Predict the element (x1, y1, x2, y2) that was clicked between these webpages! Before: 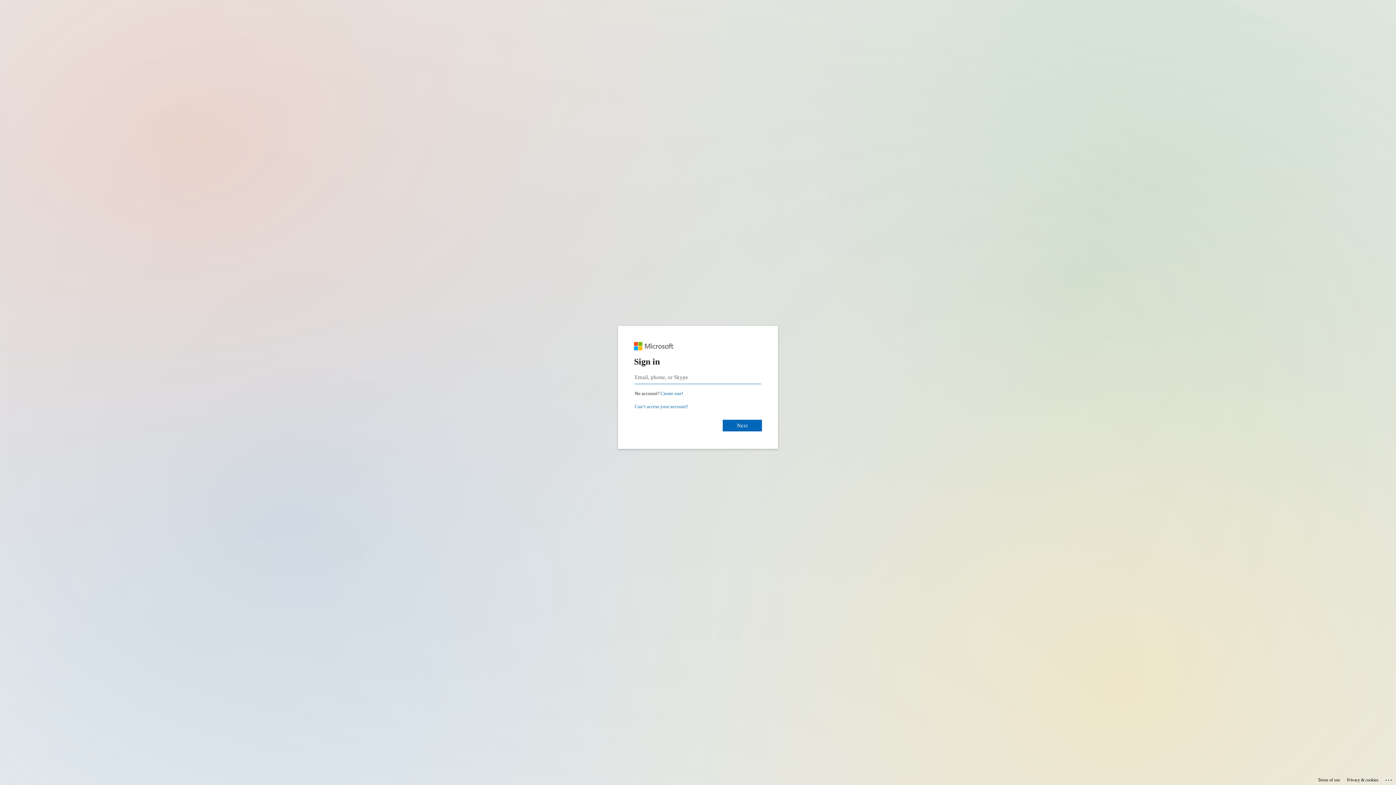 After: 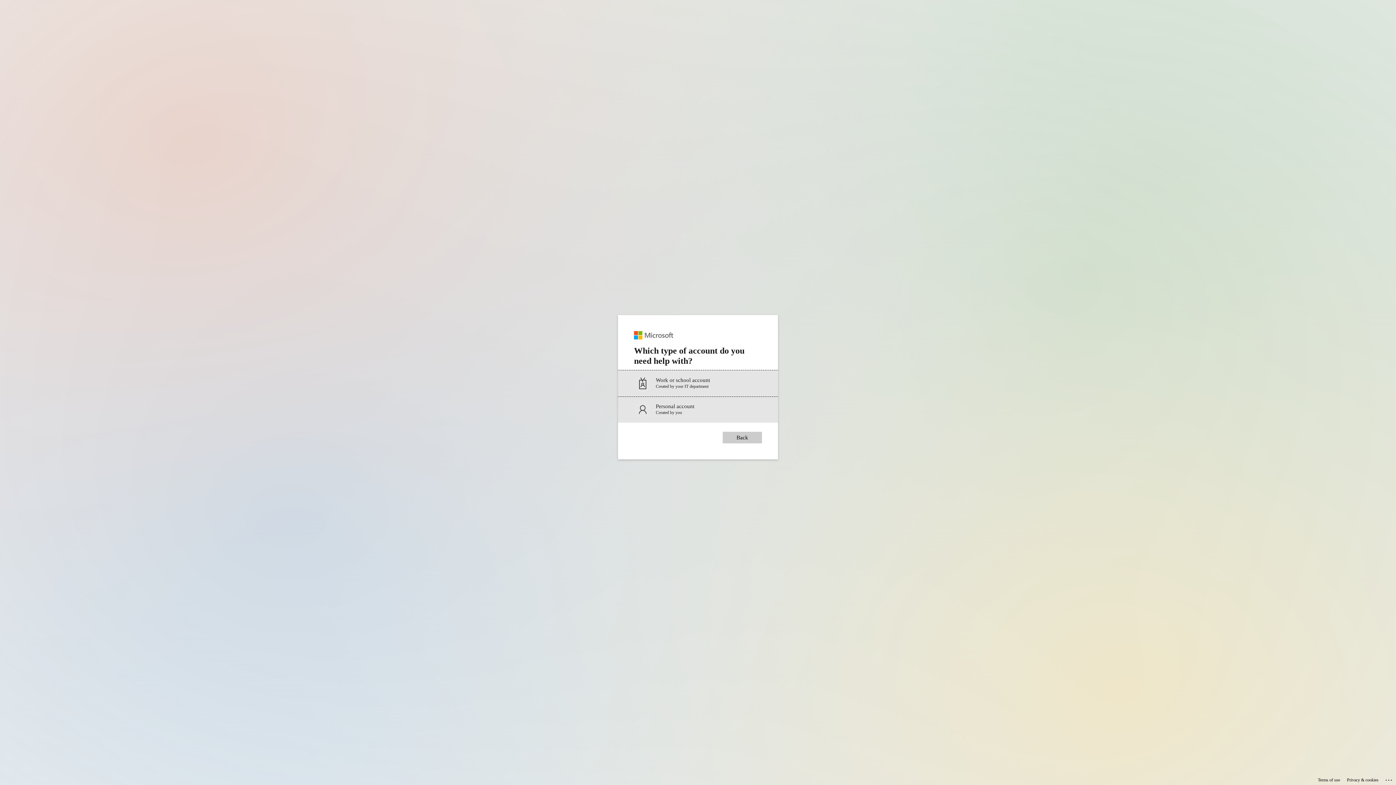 Action: bbox: (634, 404, 688, 409) label: Can’t access your account?